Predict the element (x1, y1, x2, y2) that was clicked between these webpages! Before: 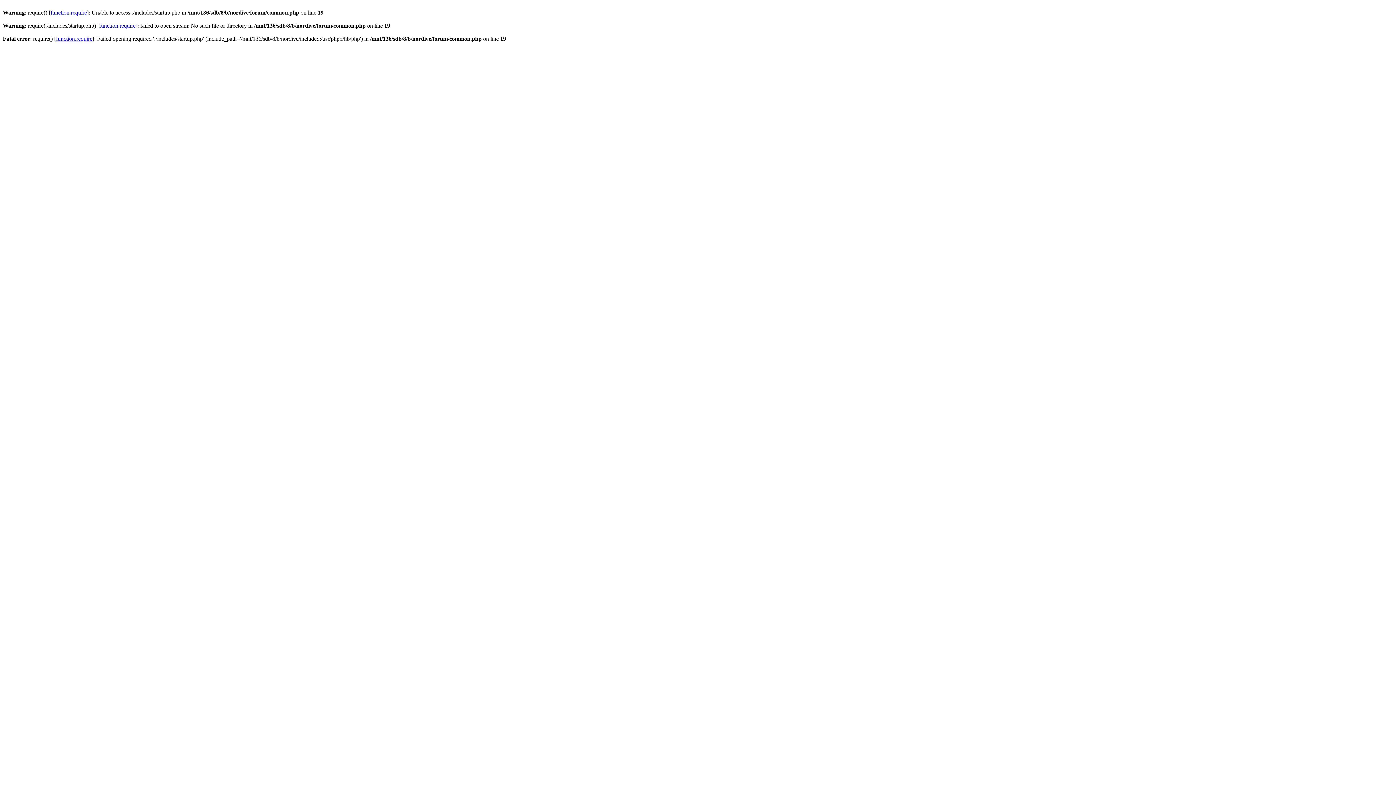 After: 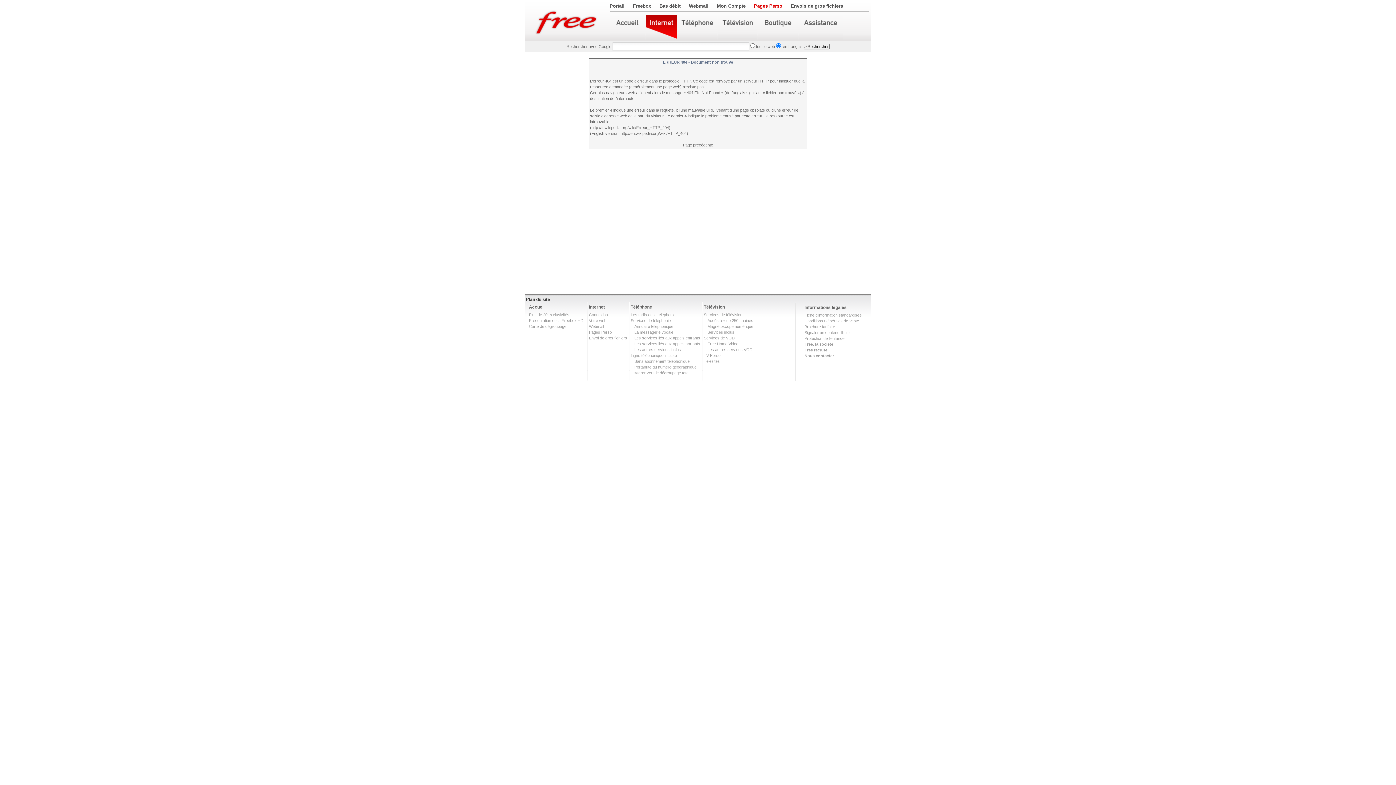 Action: label: function.require bbox: (50, 9, 86, 15)